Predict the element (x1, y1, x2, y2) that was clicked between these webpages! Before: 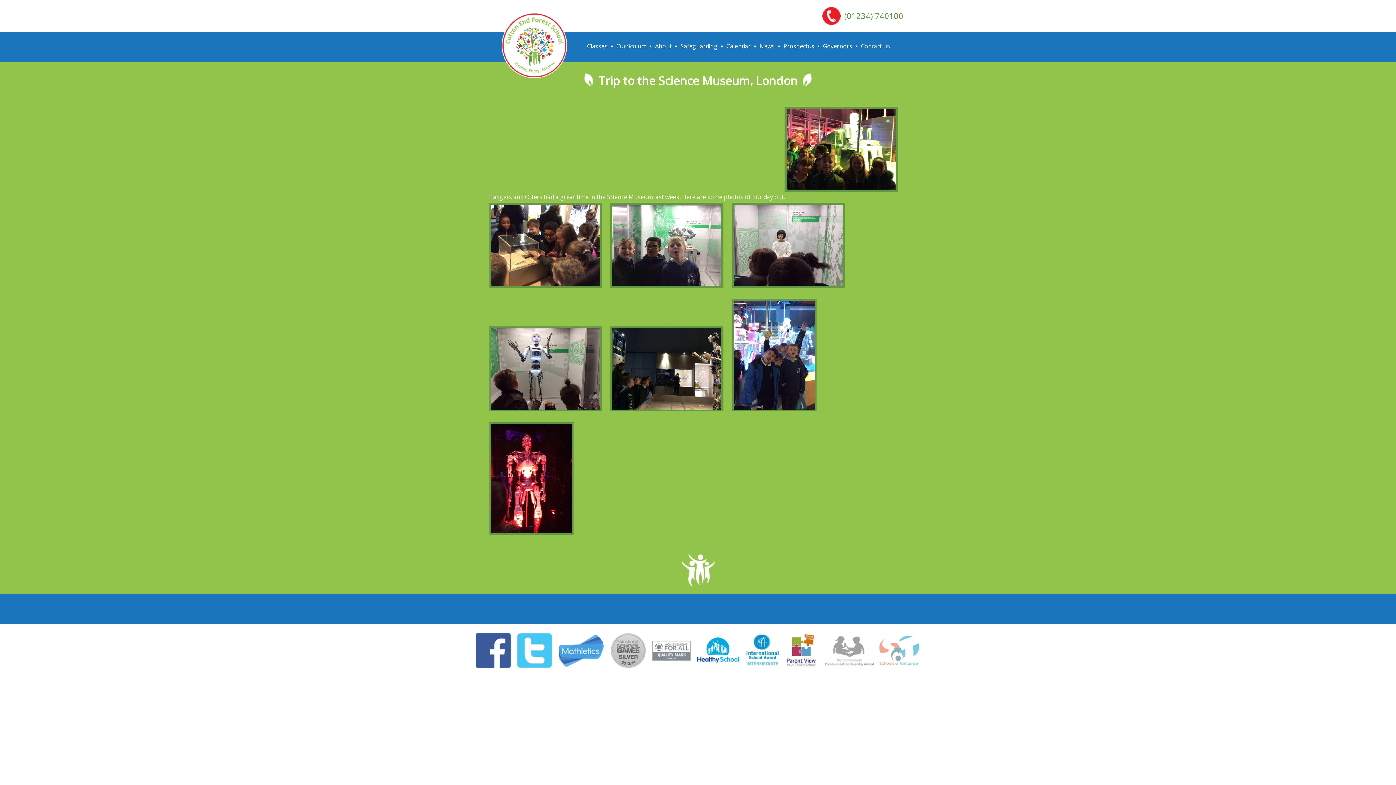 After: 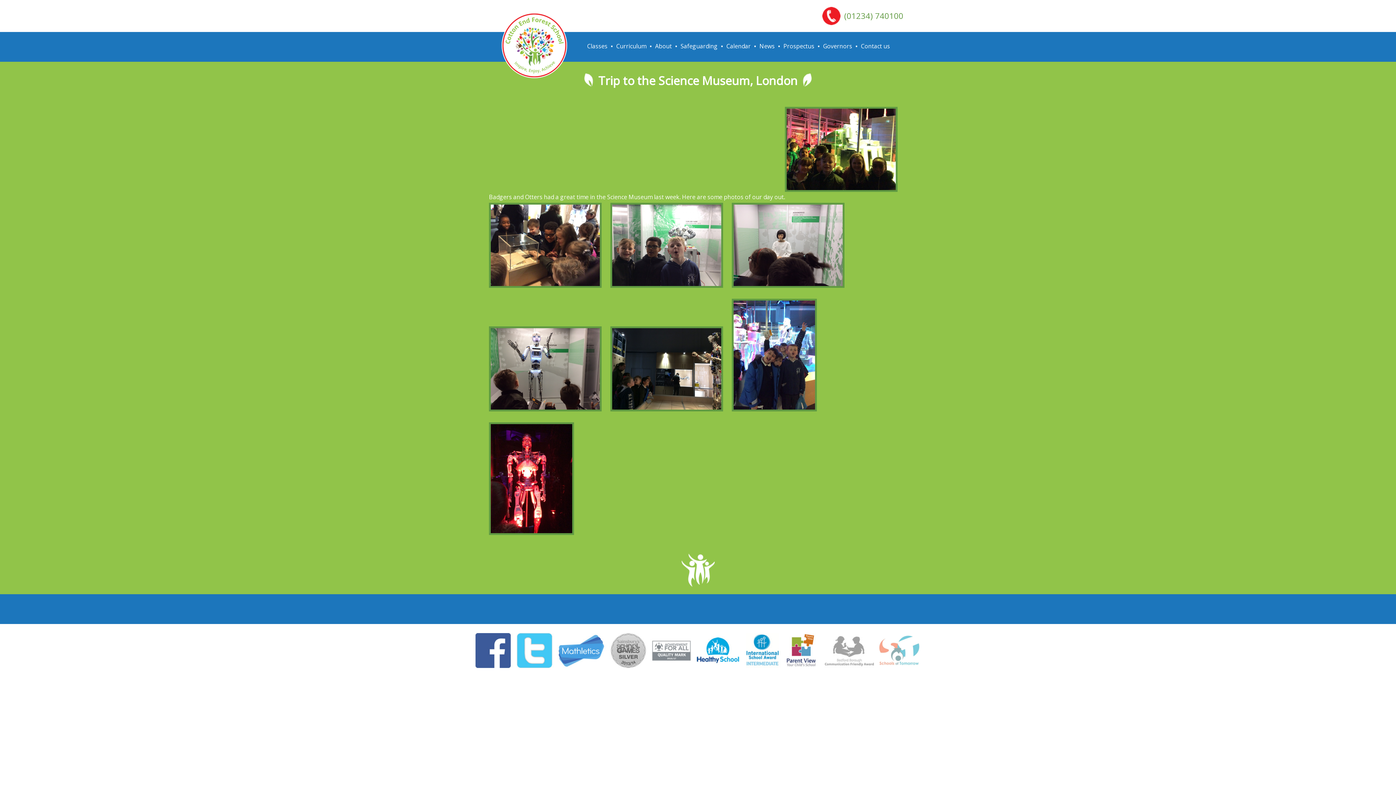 Action: bbox: (558, 633, 603, 668)